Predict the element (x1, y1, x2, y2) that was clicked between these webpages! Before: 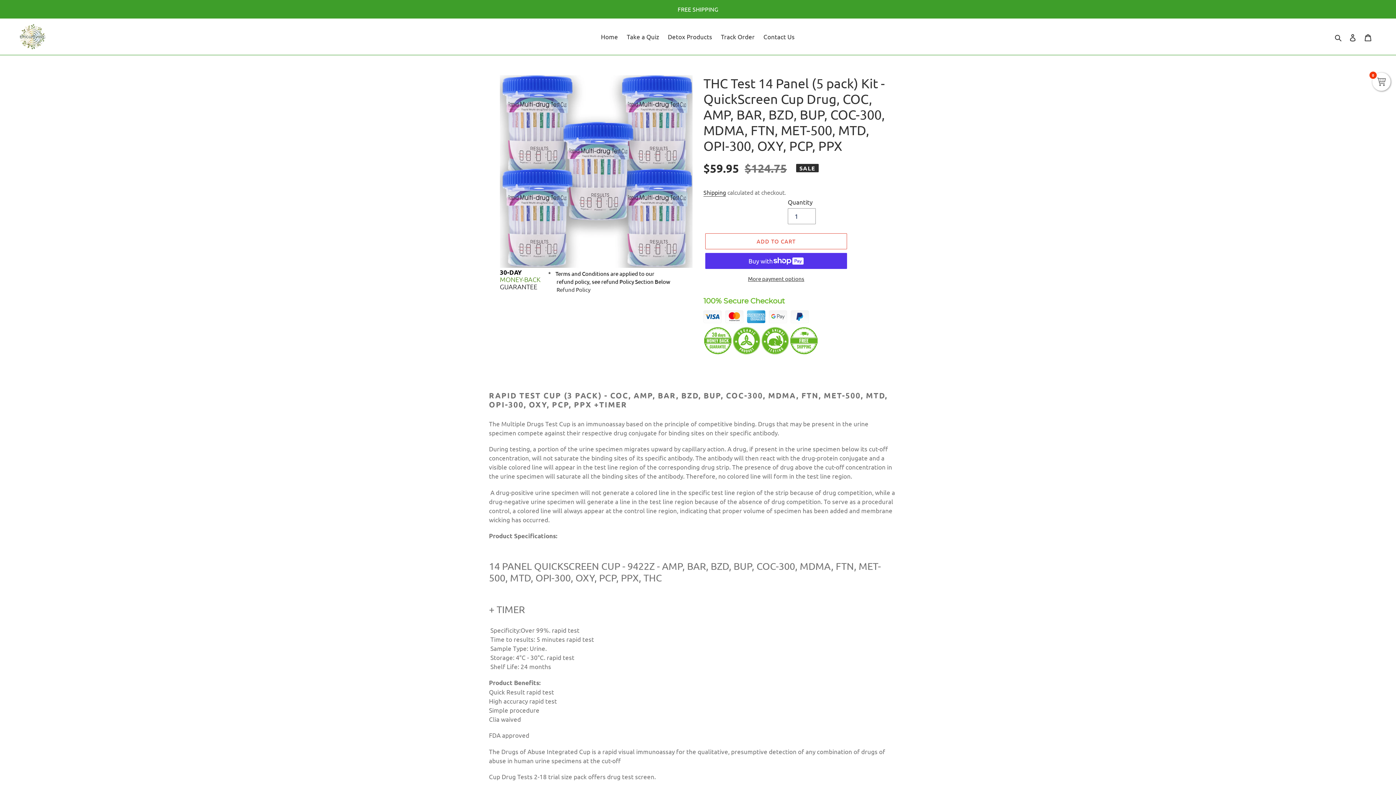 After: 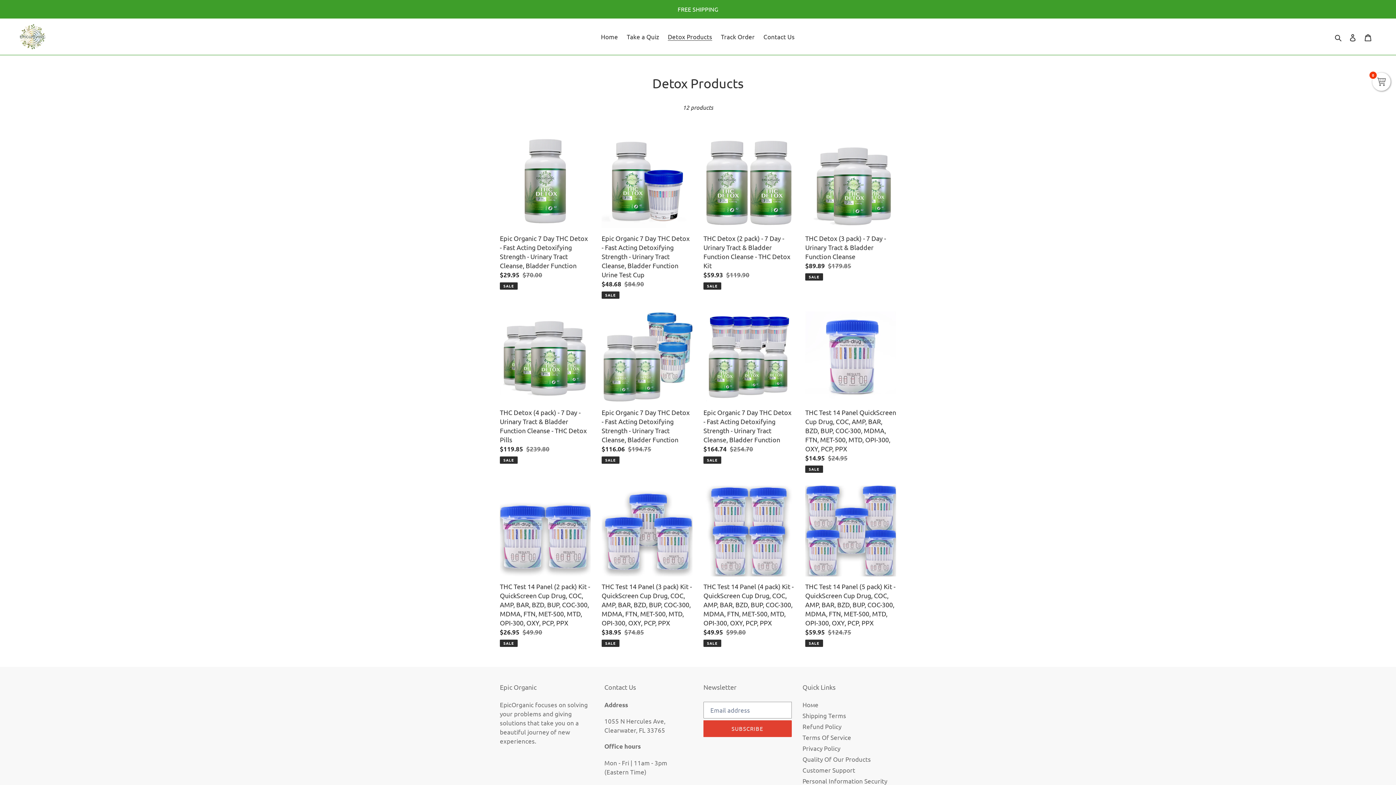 Action: label: Detox Products bbox: (664, 30, 716, 42)